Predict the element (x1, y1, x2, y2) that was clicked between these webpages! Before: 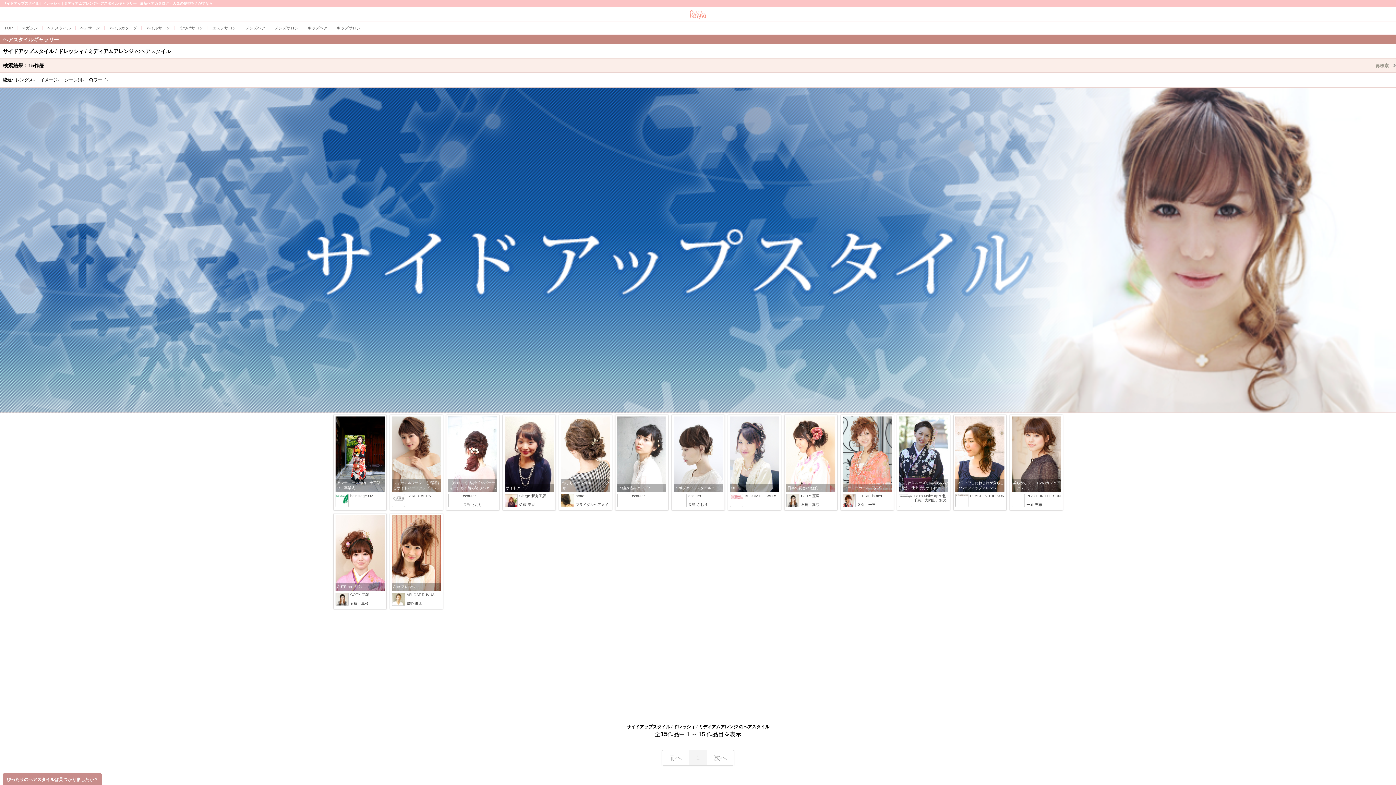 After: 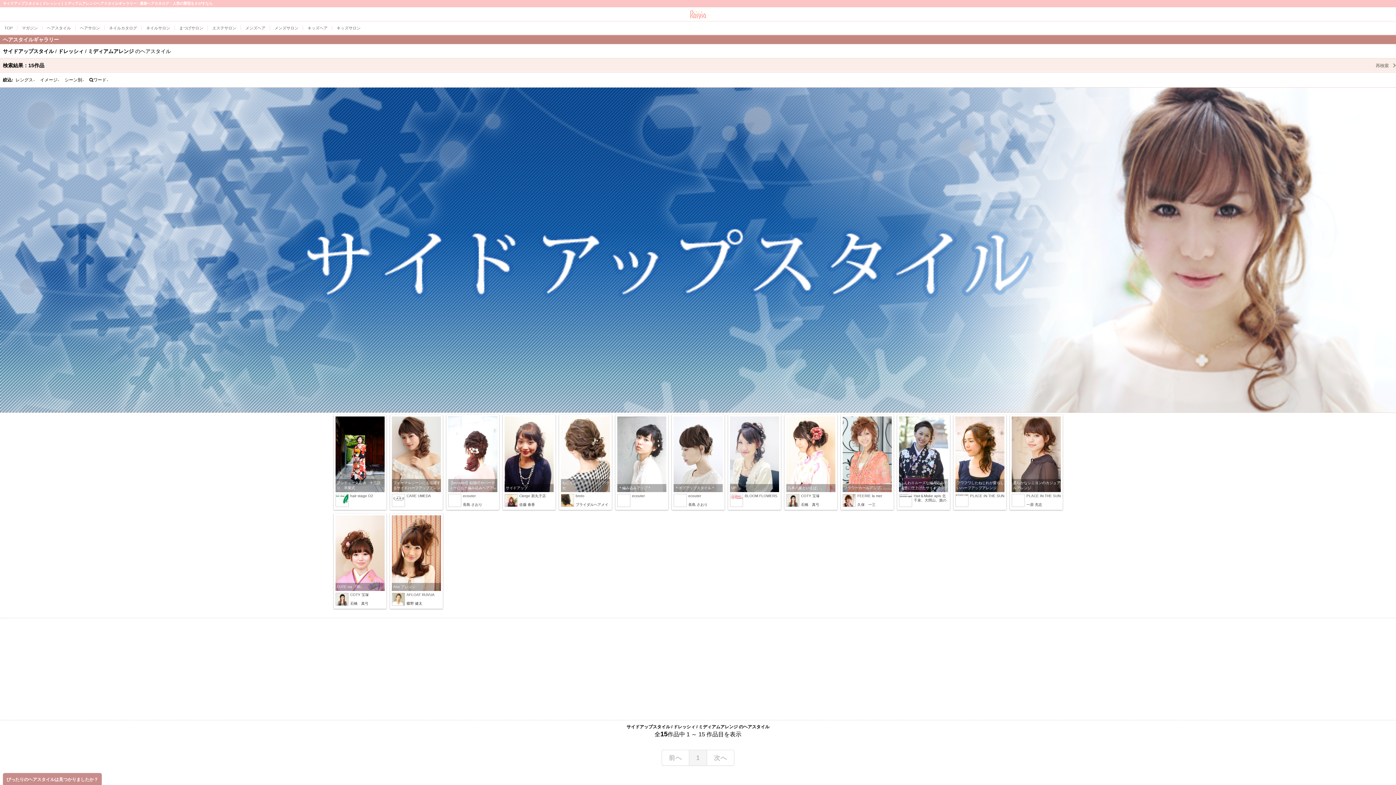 Action: bbox: (707, 750, 734, 766) label: 次へ